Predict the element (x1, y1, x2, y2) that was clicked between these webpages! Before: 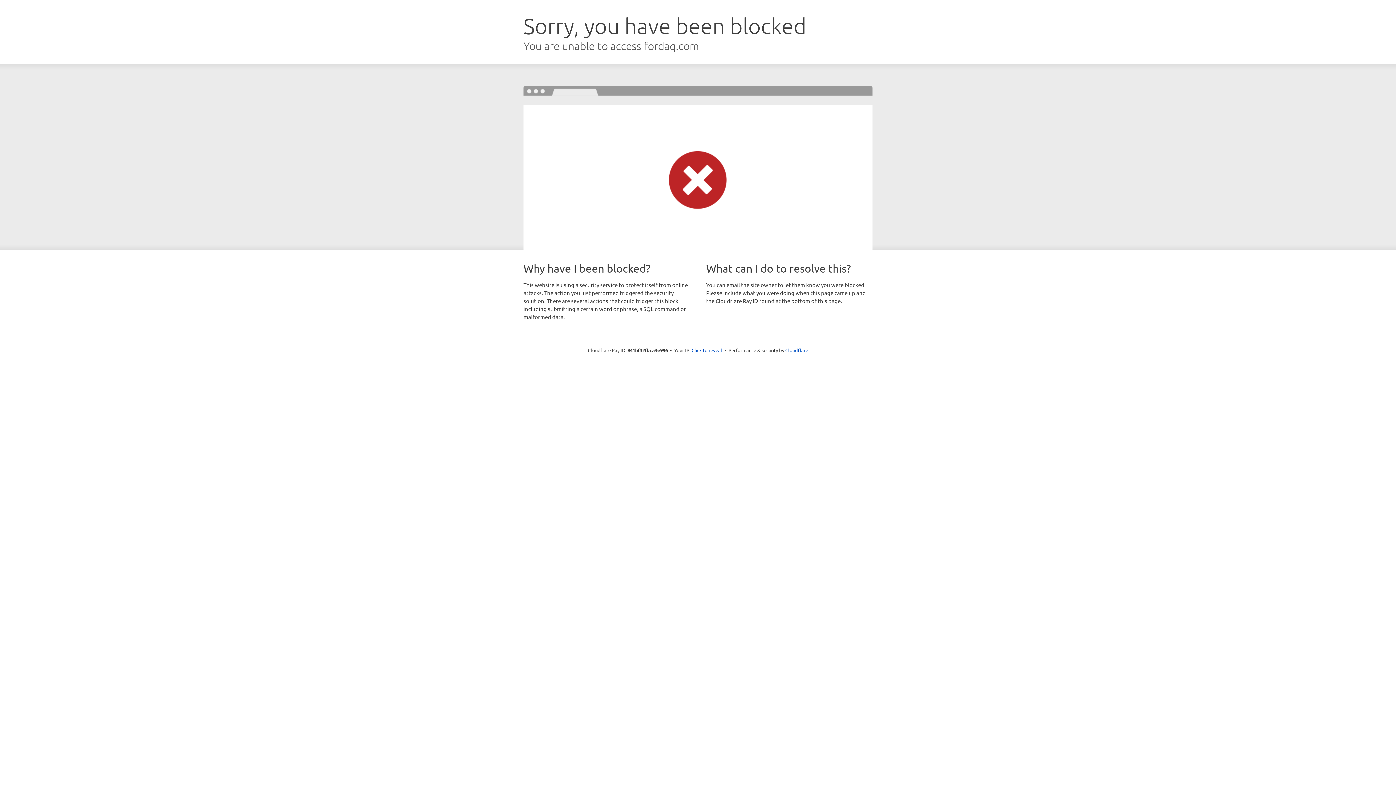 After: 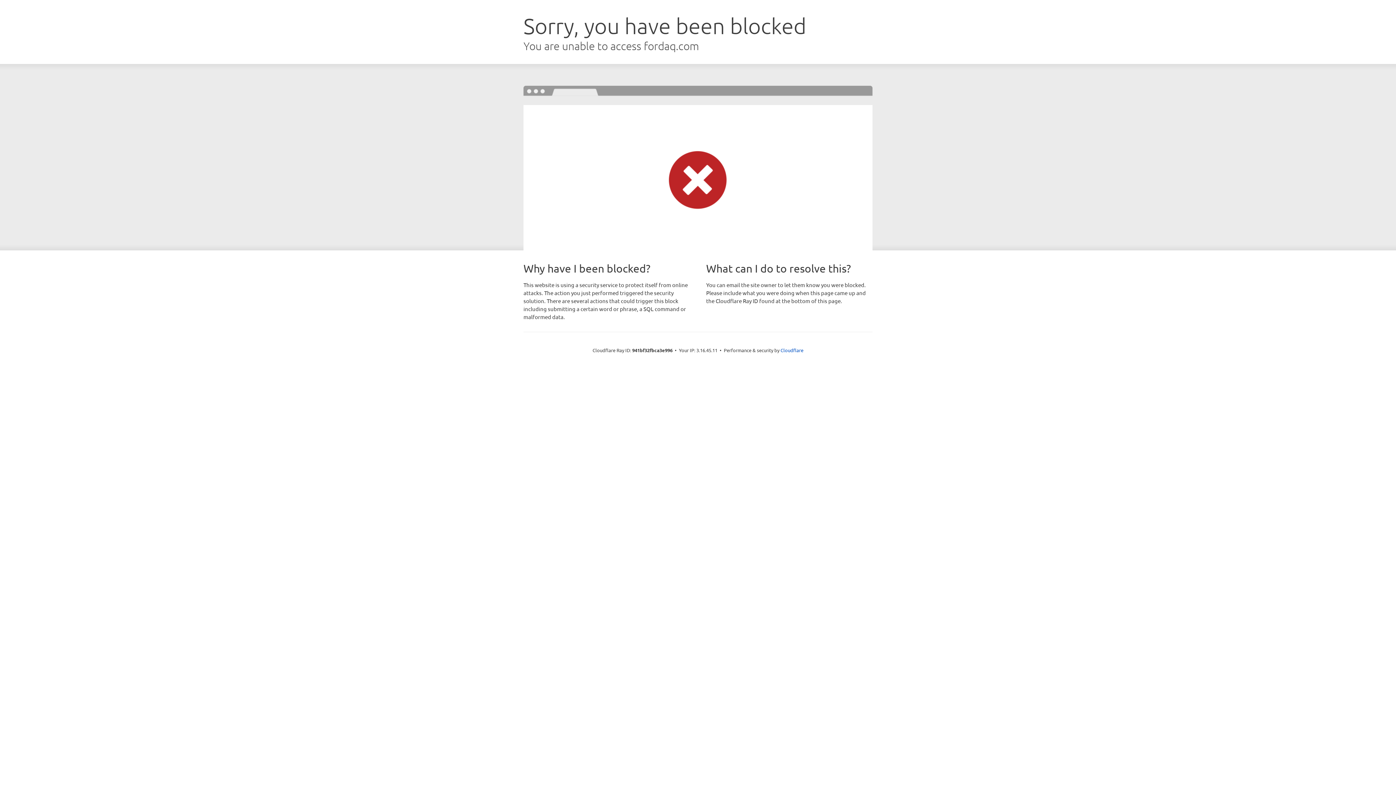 Action: label: Click to reveal bbox: (691, 346, 722, 353)